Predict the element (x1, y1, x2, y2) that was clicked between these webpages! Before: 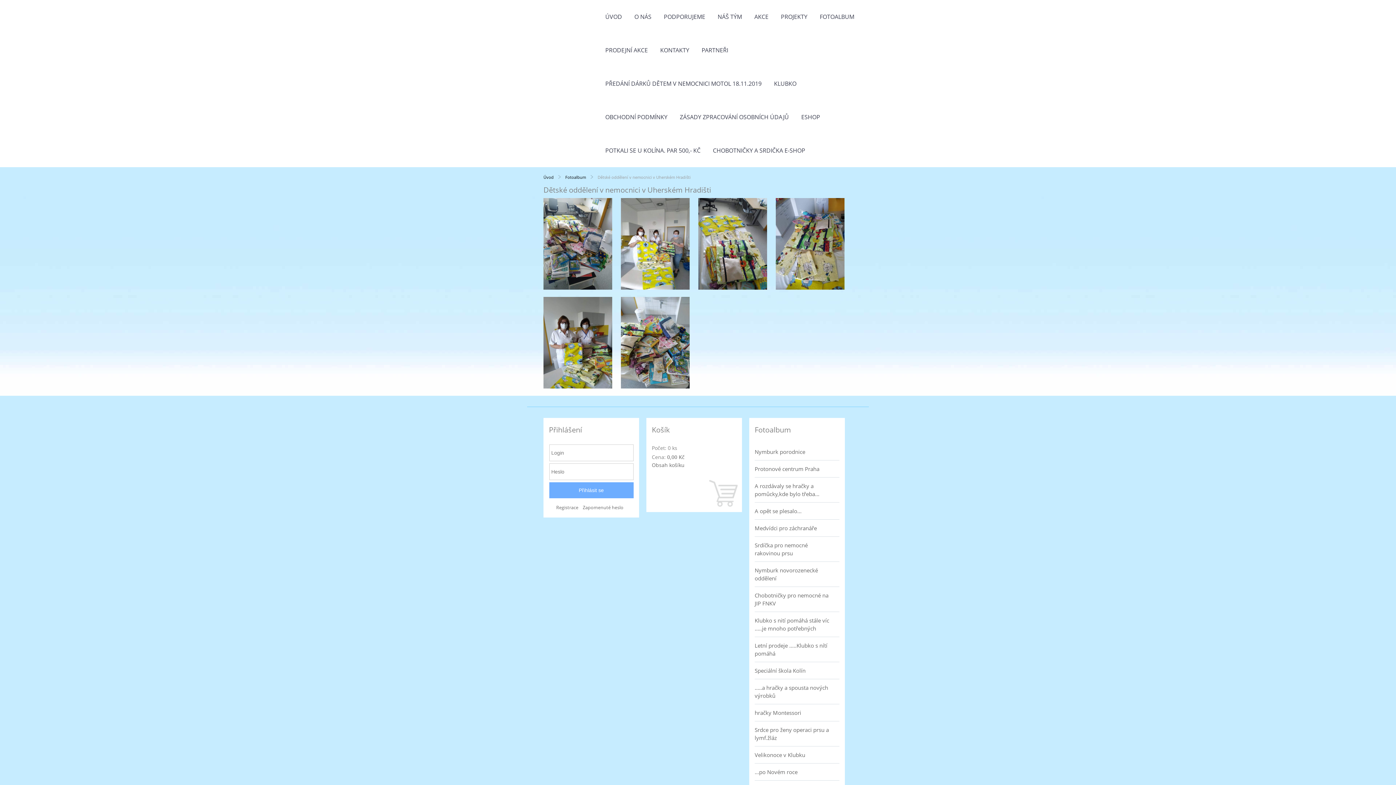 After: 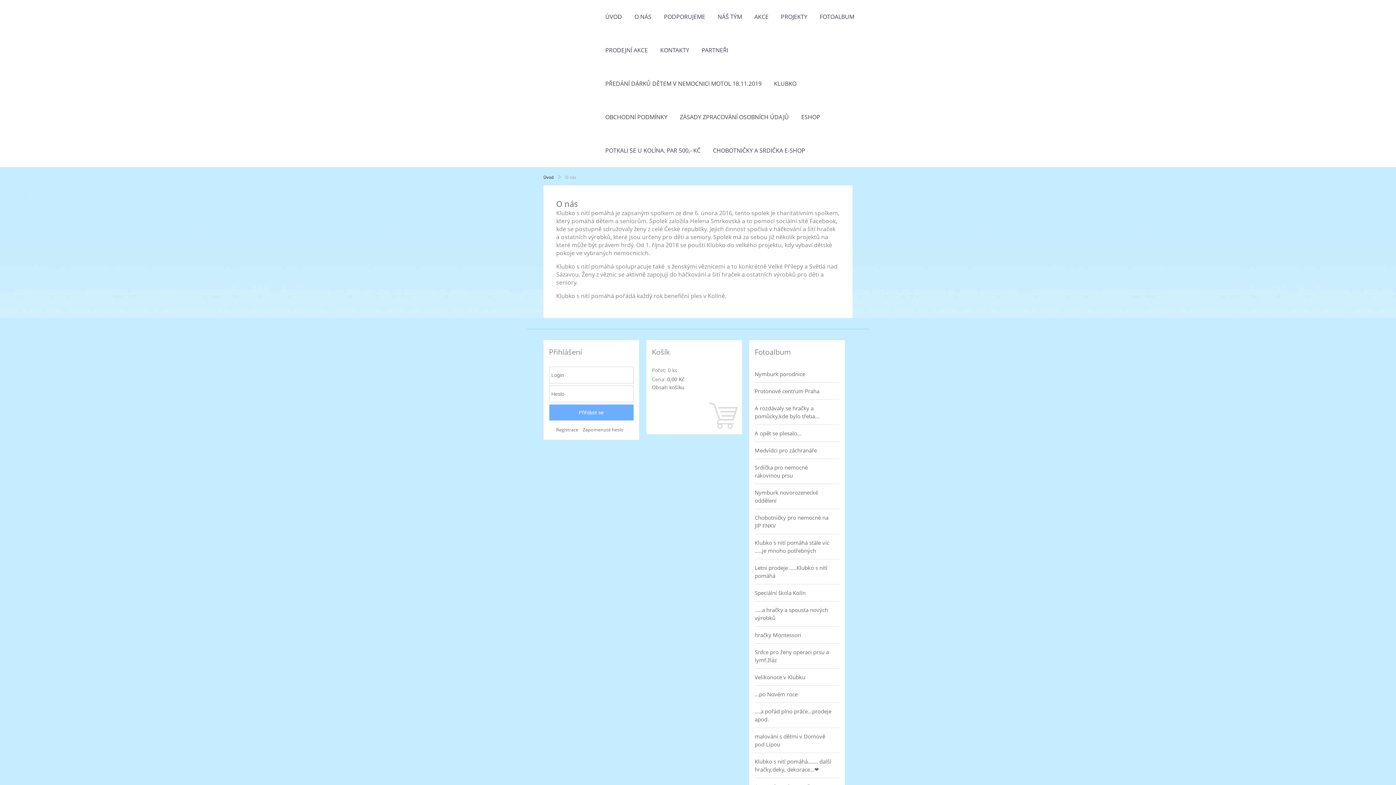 Action: bbox: (629, 0, 657, 33) label: O NÁS